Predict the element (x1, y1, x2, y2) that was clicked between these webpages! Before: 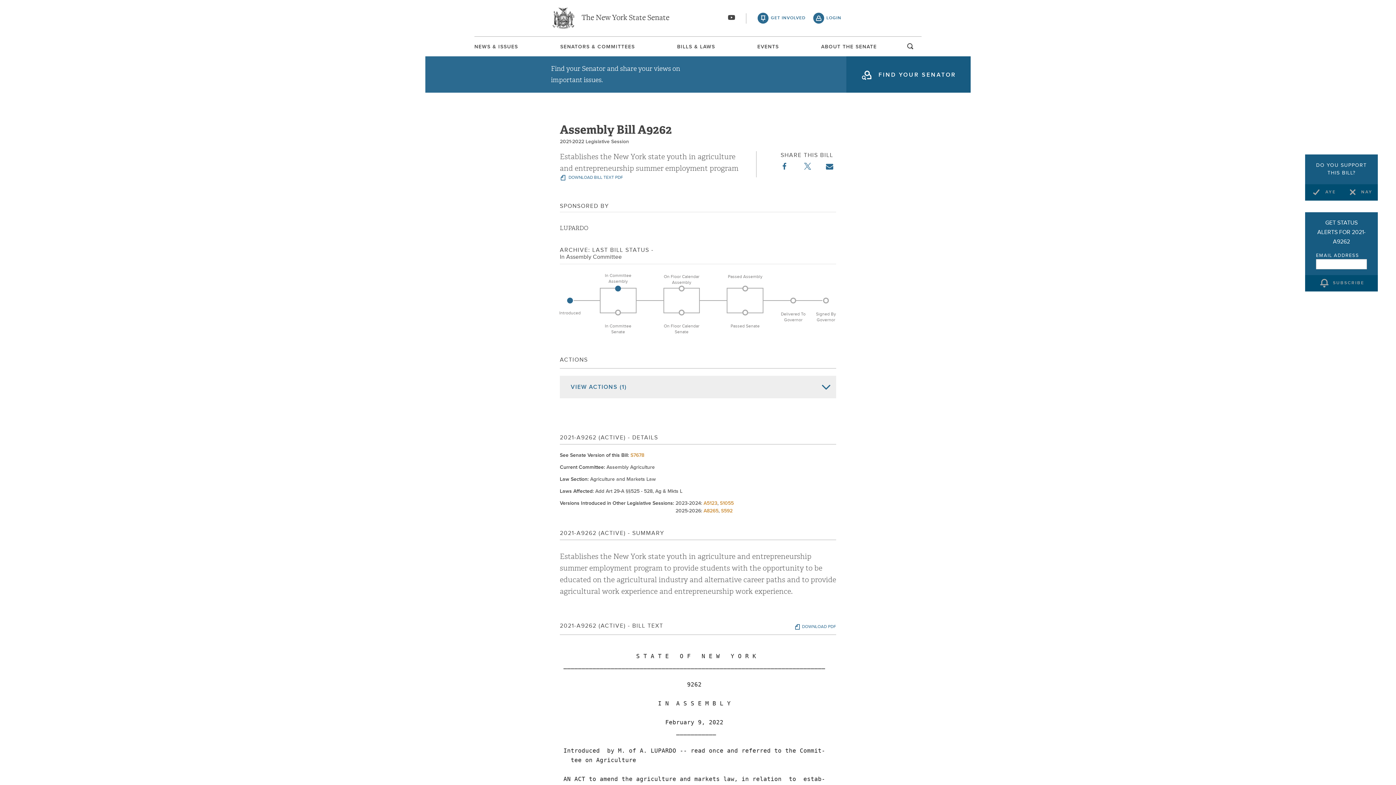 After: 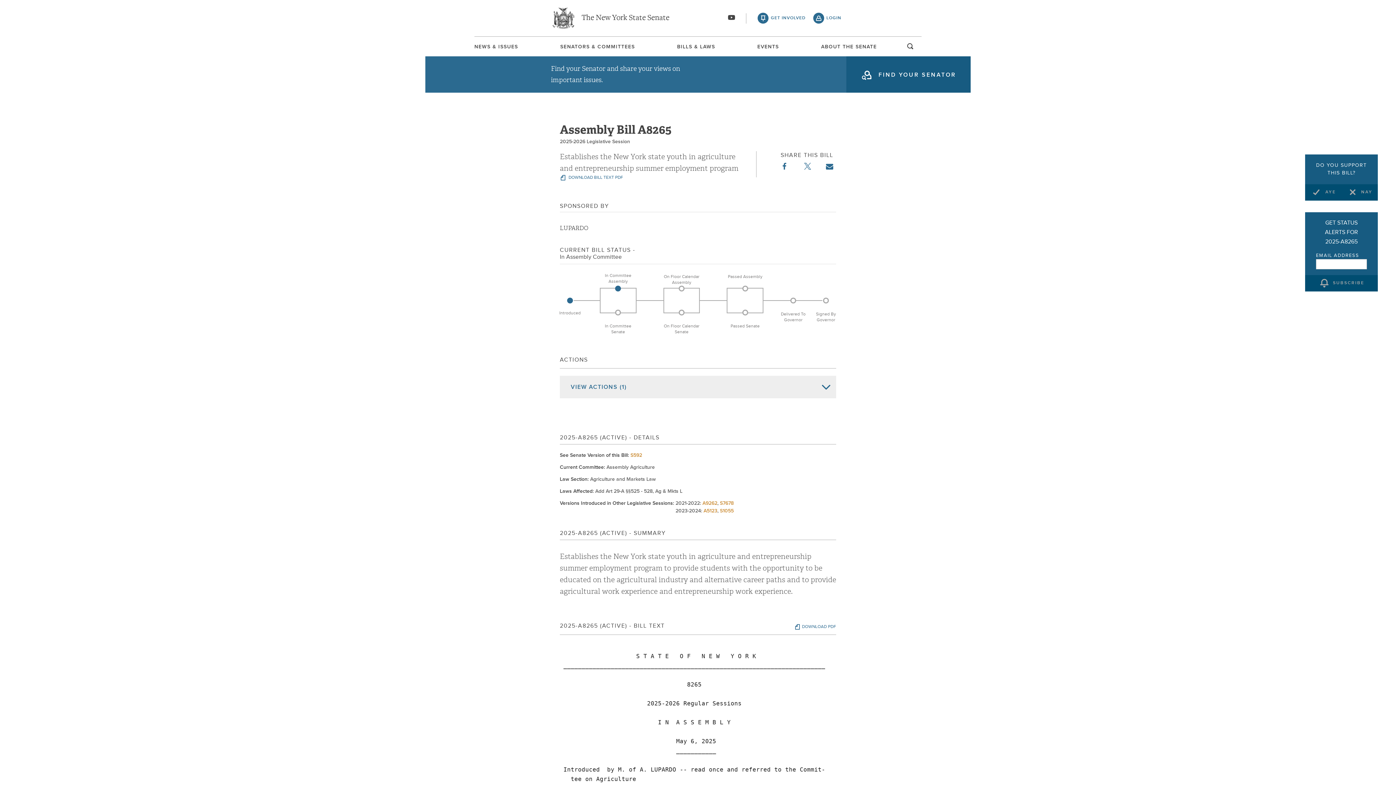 Action: label: A8265 bbox: (703, 508, 718, 513)